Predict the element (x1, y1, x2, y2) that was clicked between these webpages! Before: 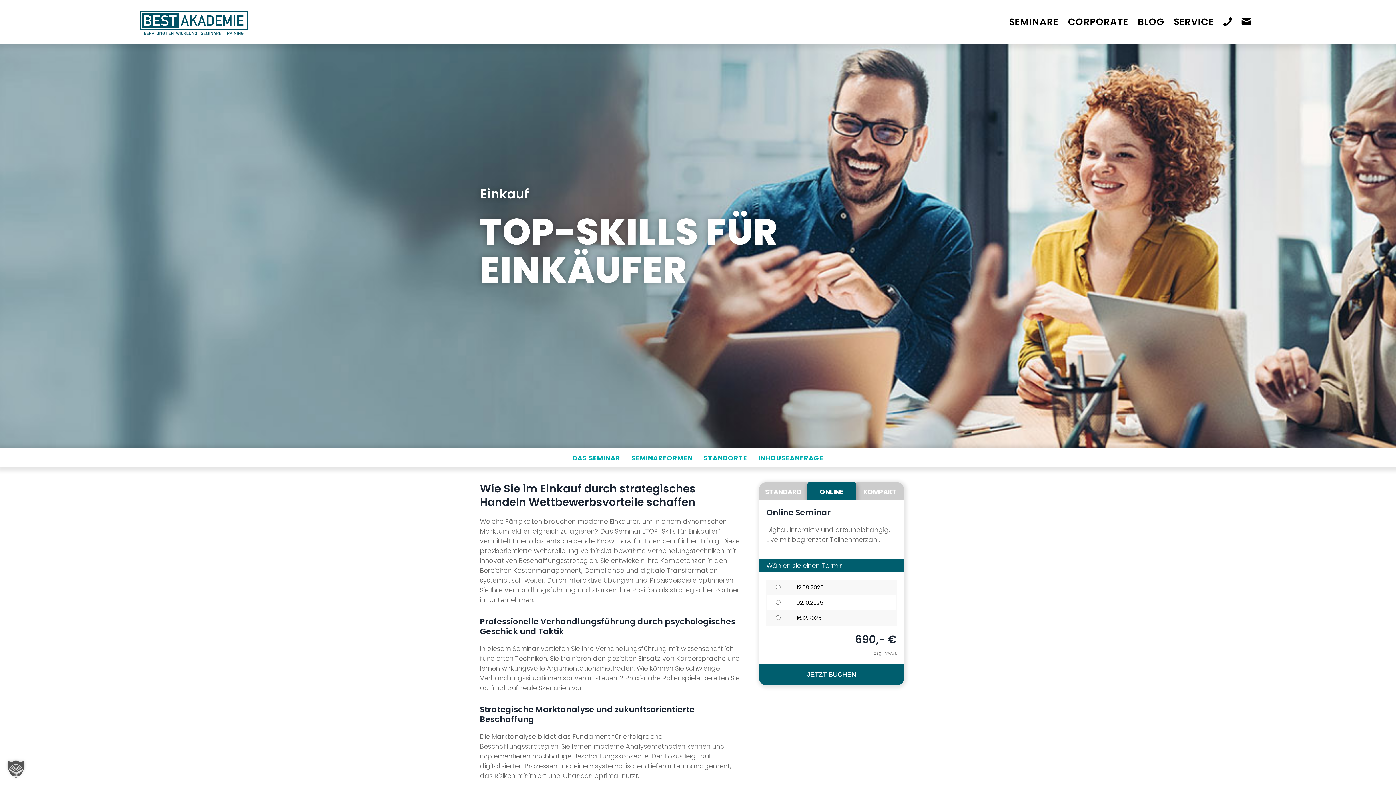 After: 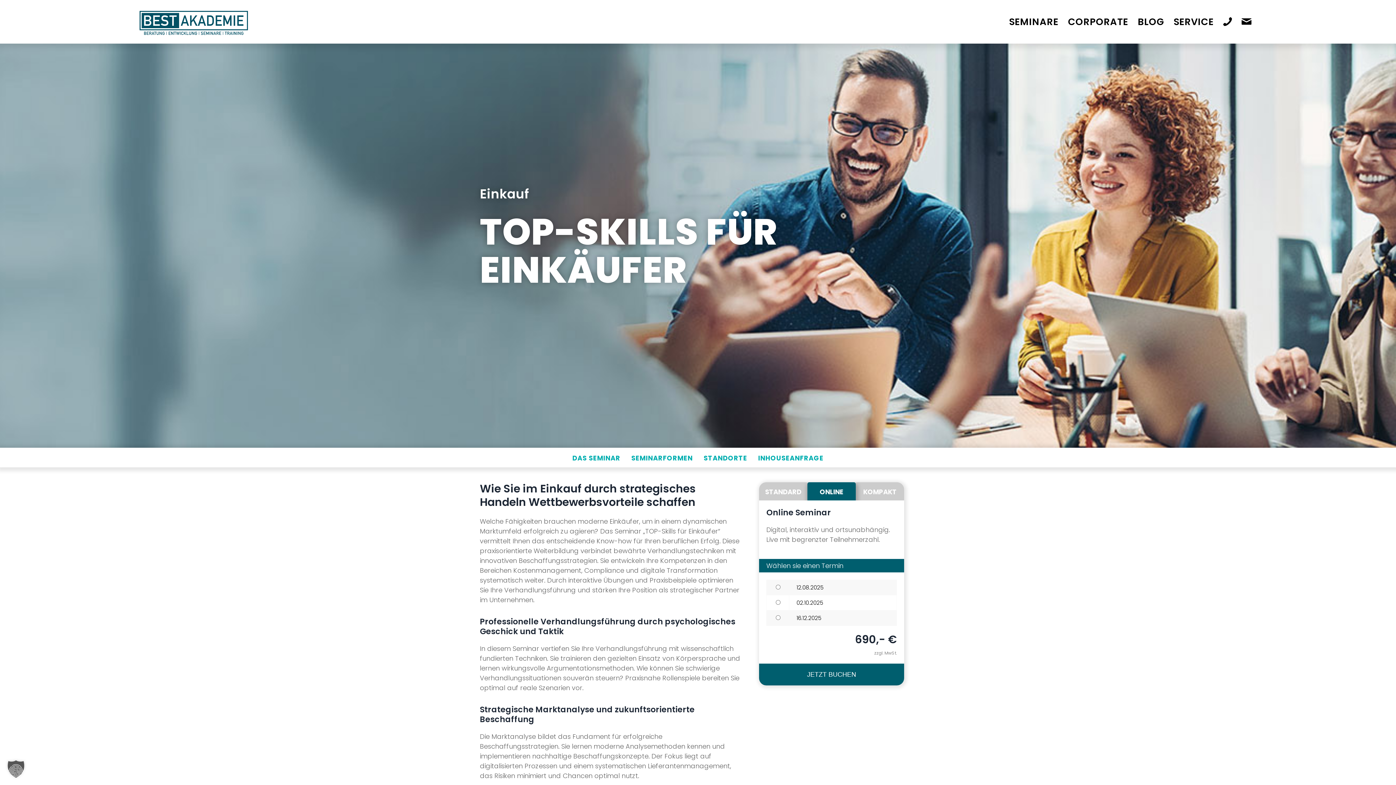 Action: bbox: (572, 453, 620, 463) label: DAS SEMINAR